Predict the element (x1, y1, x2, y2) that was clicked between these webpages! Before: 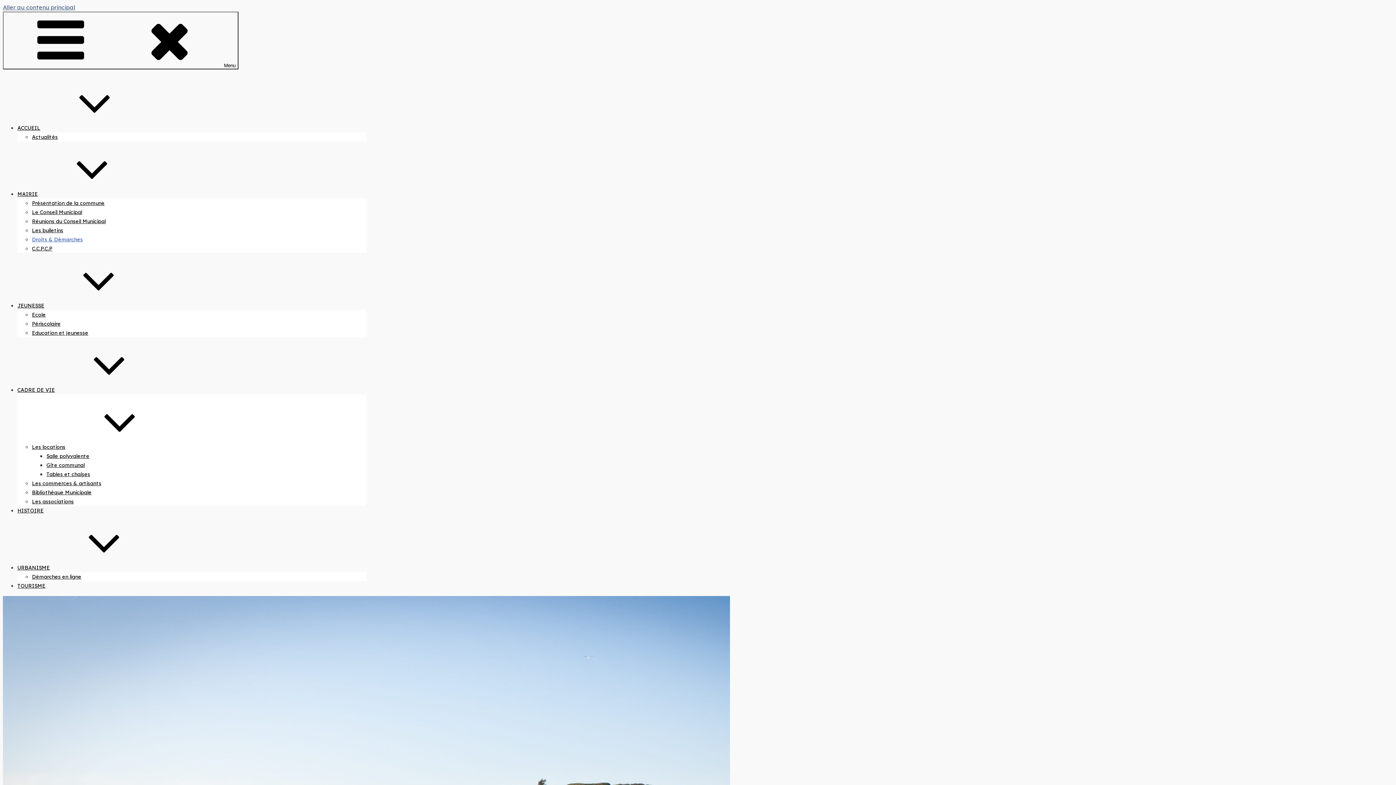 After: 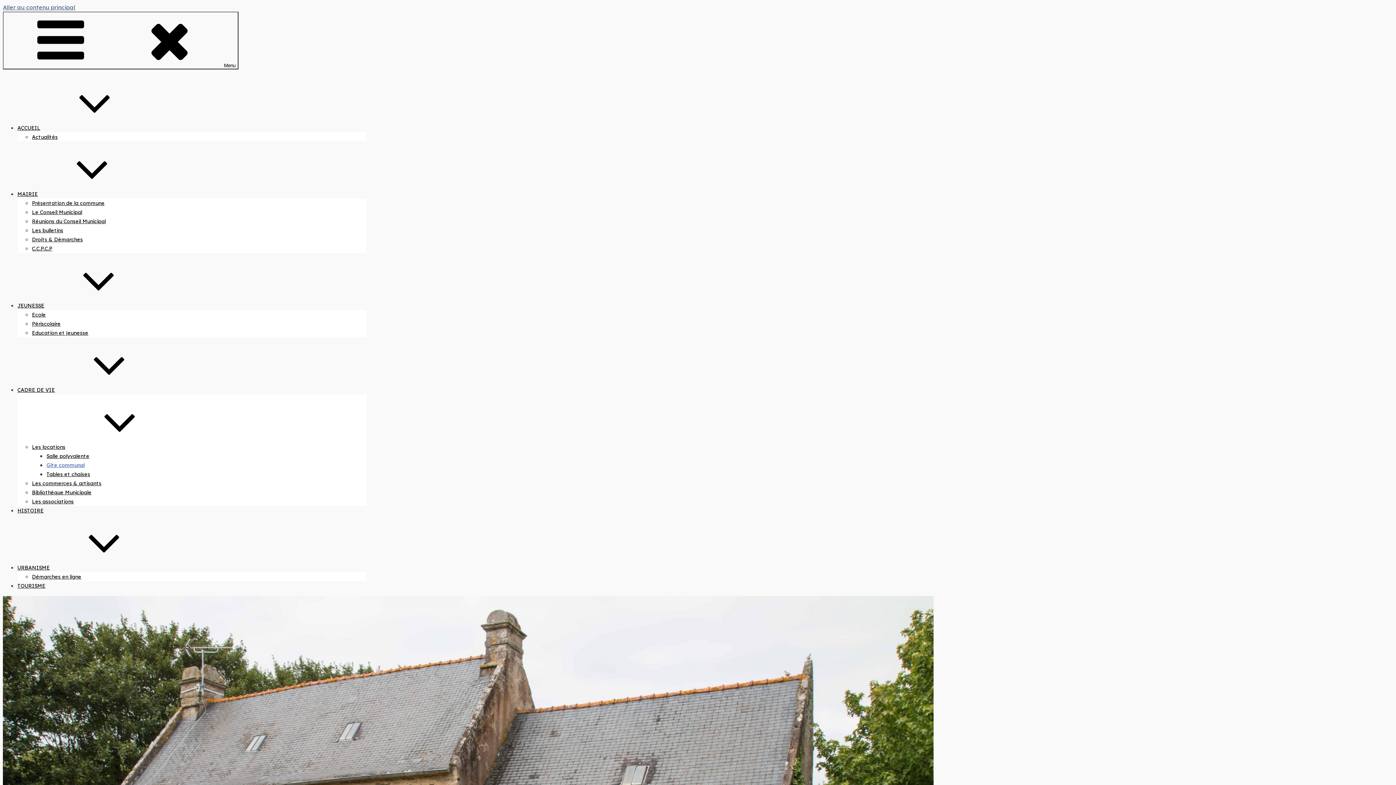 Action: bbox: (46, 462, 84, 468) label: Gîte communal